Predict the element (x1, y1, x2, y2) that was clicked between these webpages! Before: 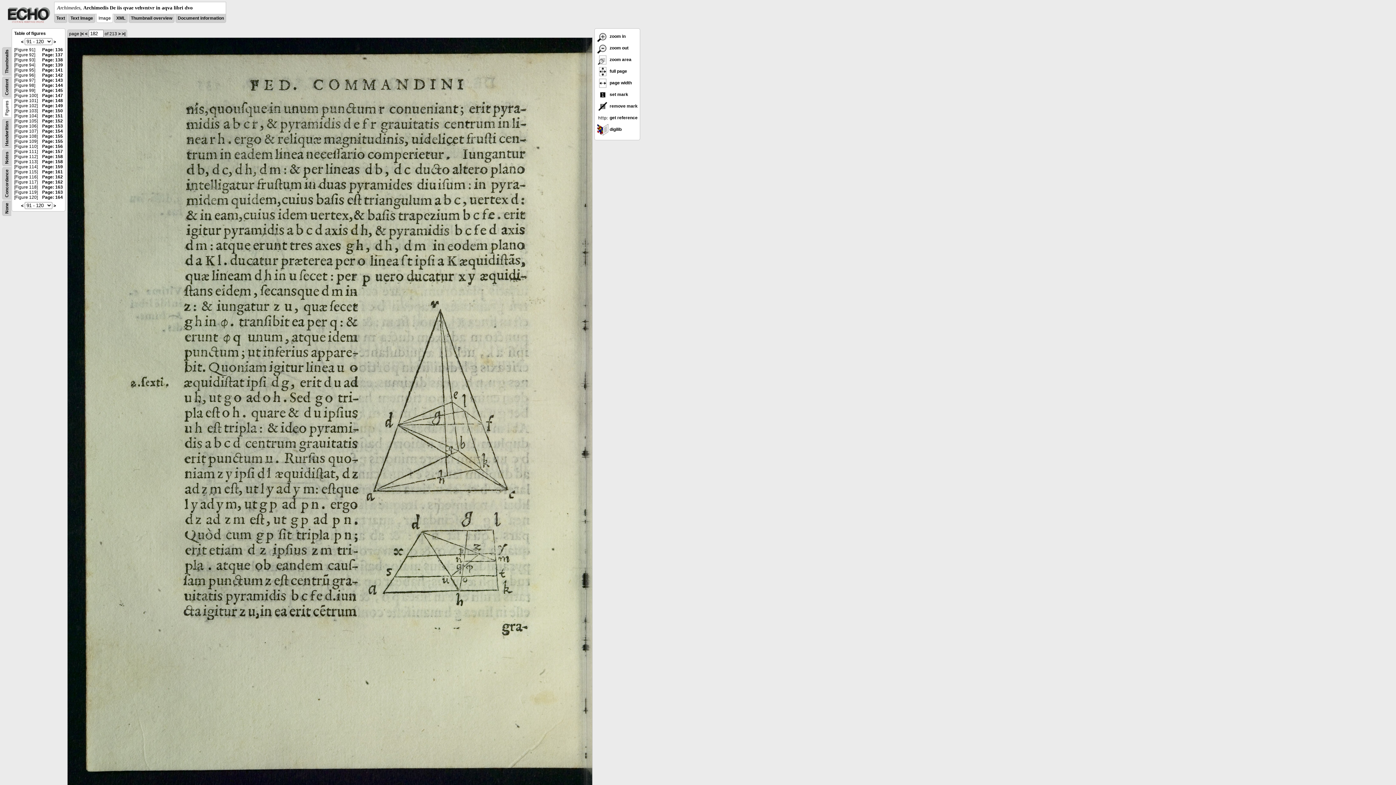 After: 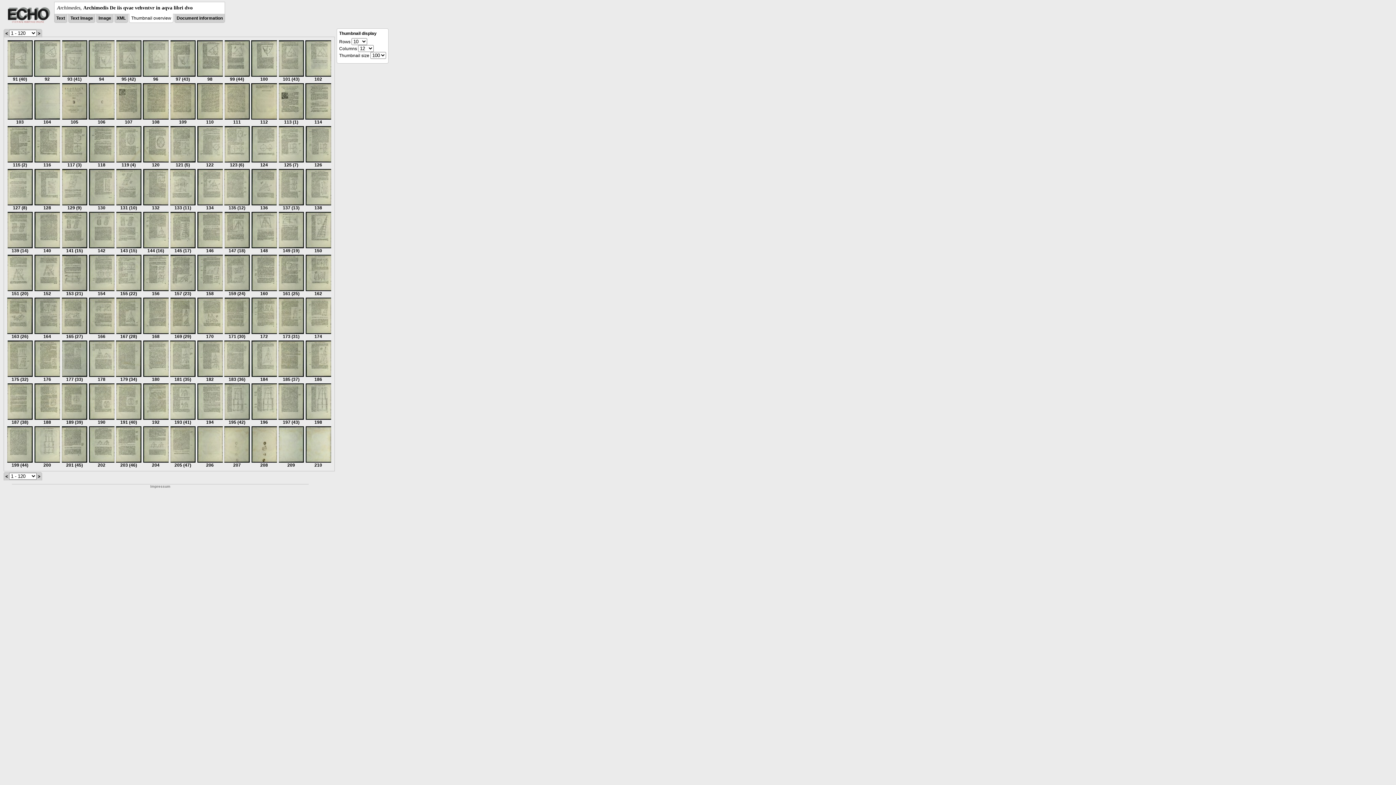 Action: label: Thumbnail overview bbox: (130, 15, 172, 20)